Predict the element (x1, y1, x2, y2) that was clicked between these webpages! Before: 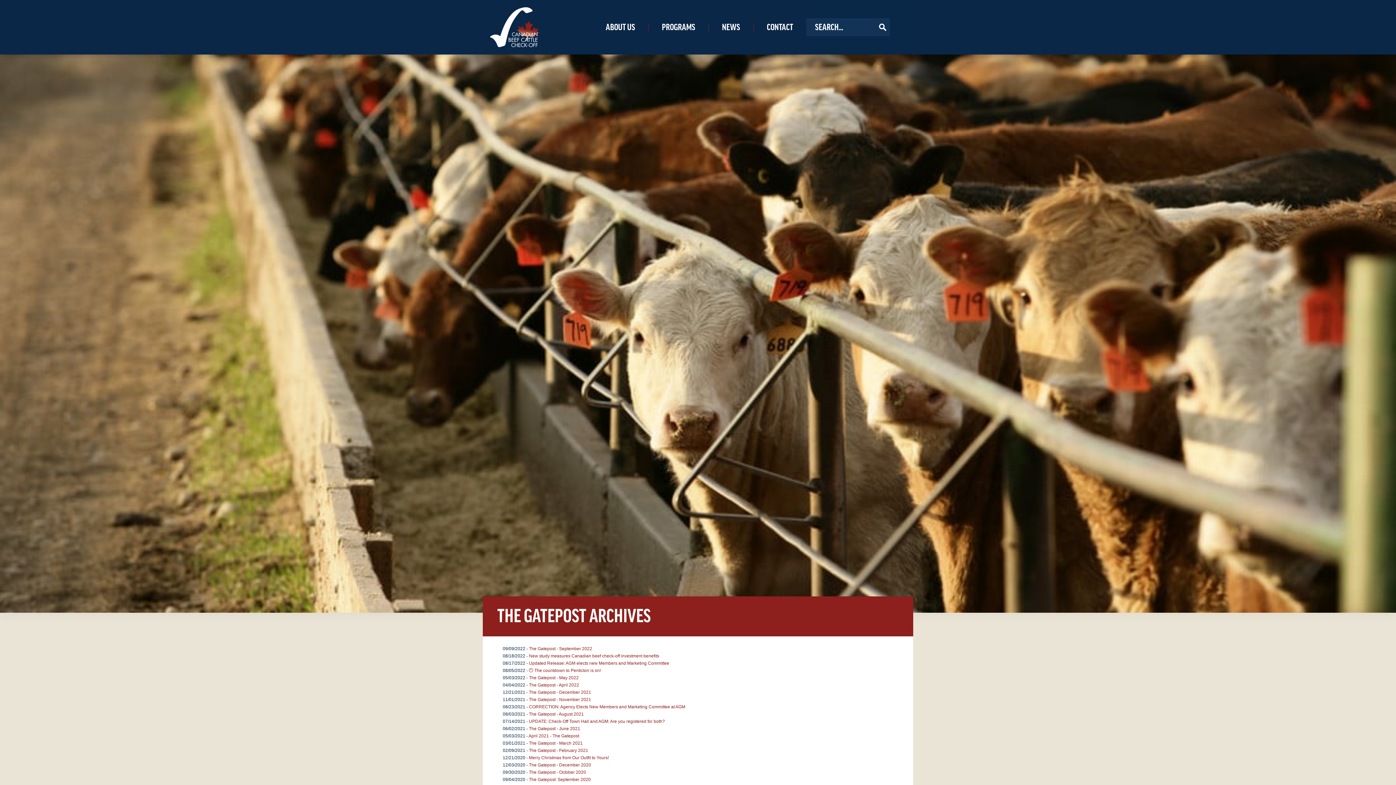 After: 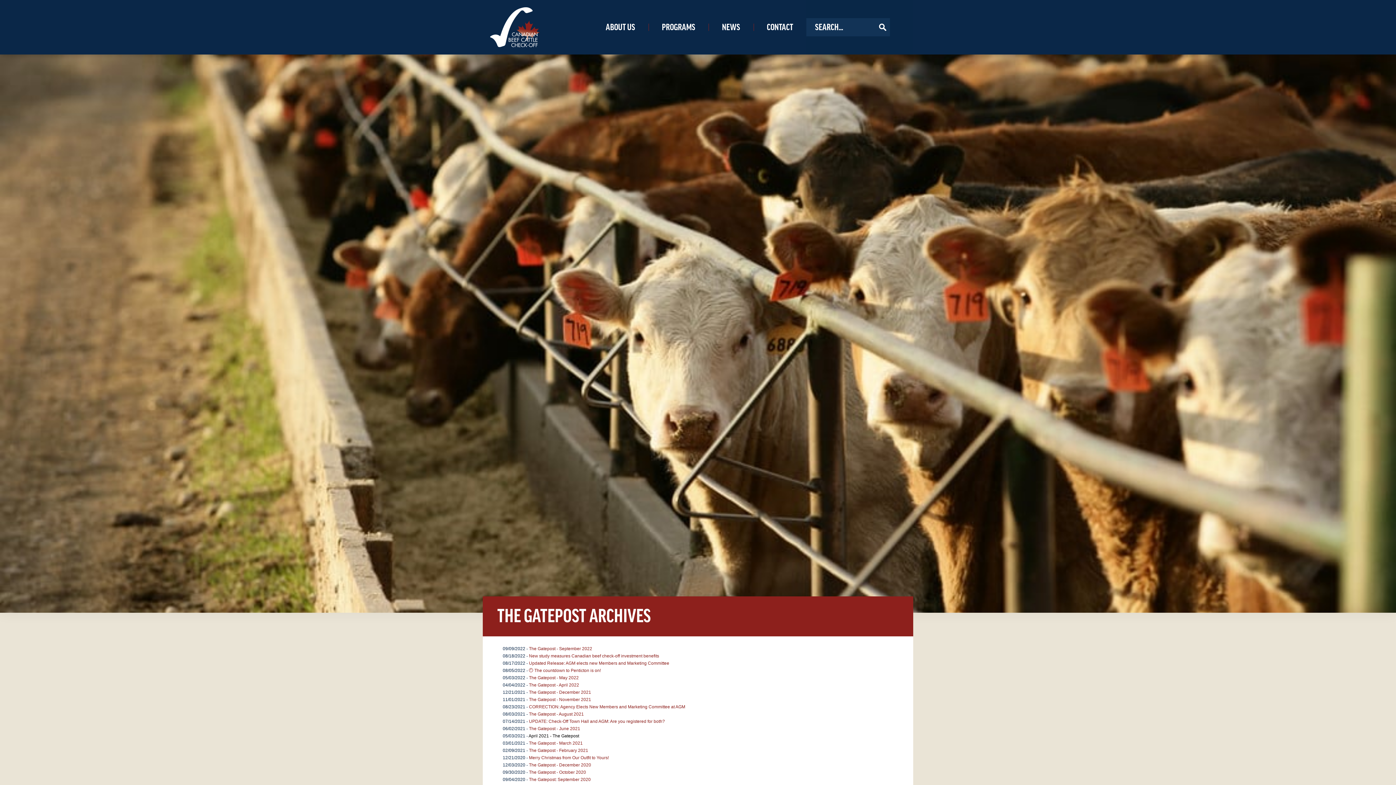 Action: bbox: (528, 733, 579, 738) label: April 2021 - The Gatepost